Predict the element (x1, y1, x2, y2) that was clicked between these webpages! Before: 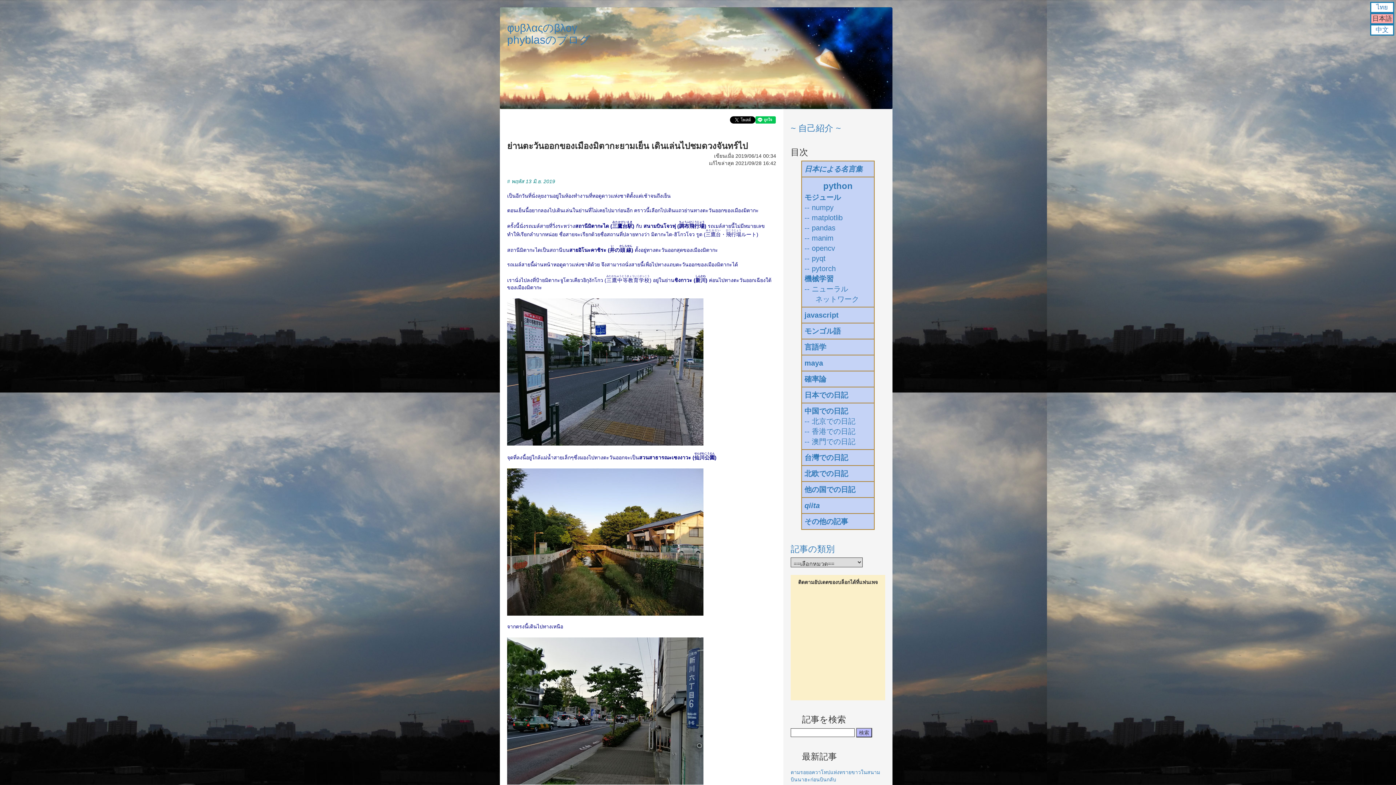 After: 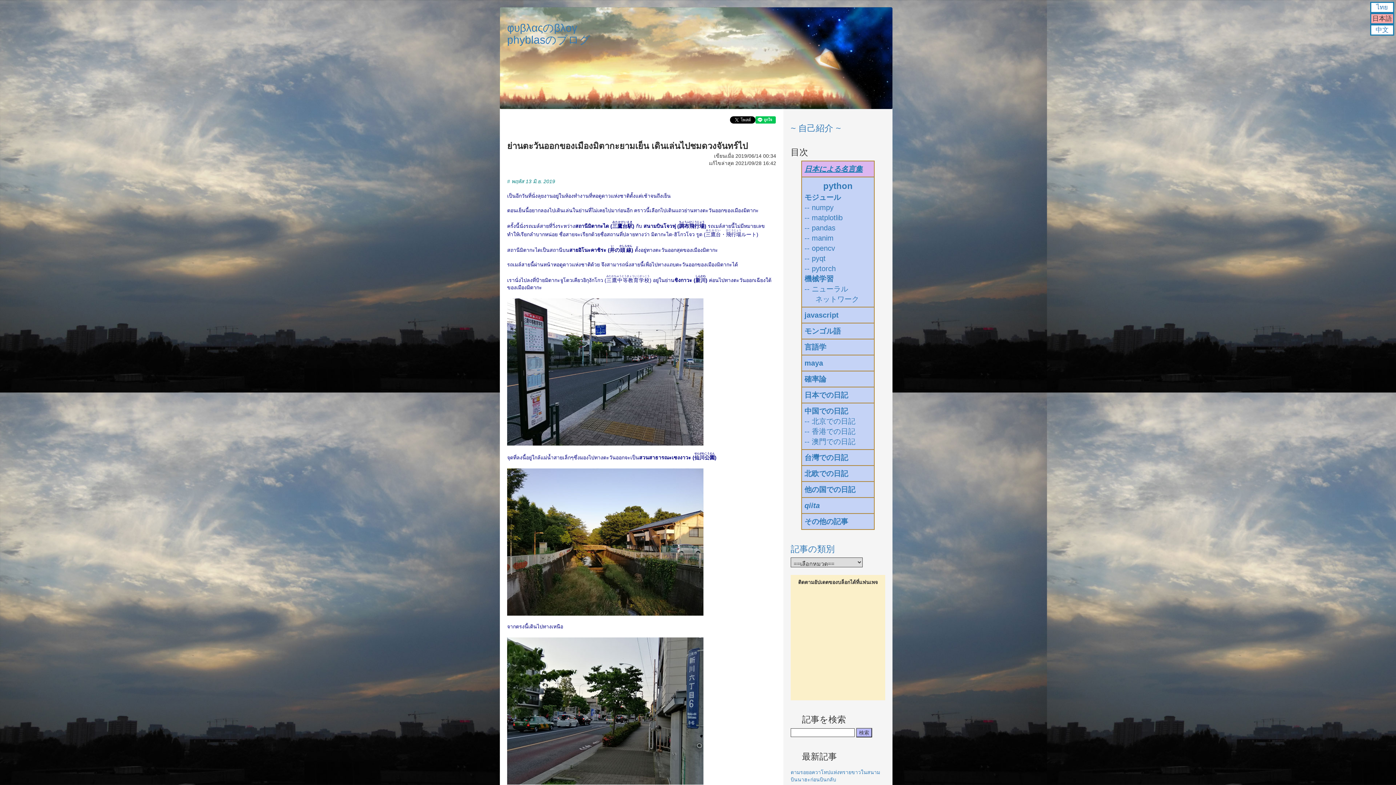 Action: bbox: (804, 165, 862, 173) label: 日本による名言集